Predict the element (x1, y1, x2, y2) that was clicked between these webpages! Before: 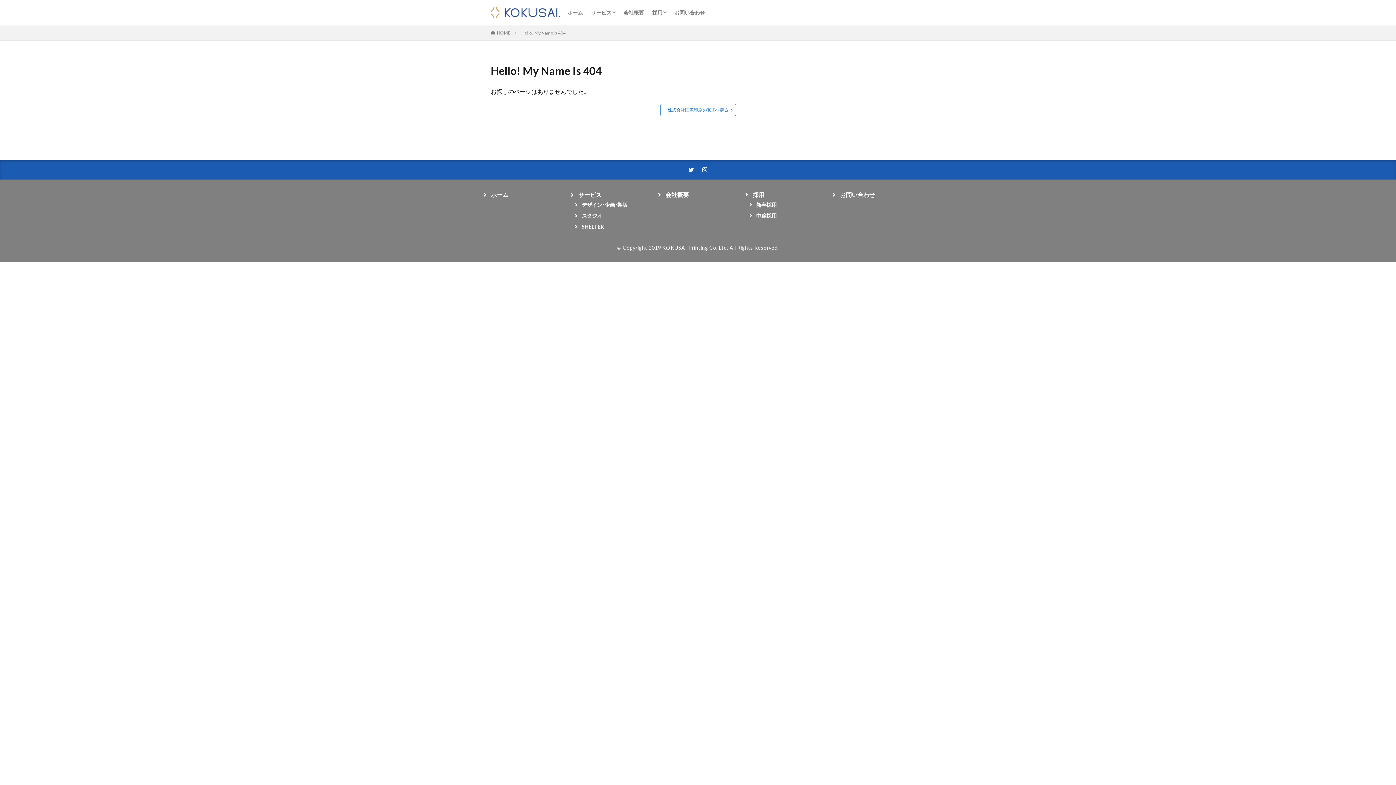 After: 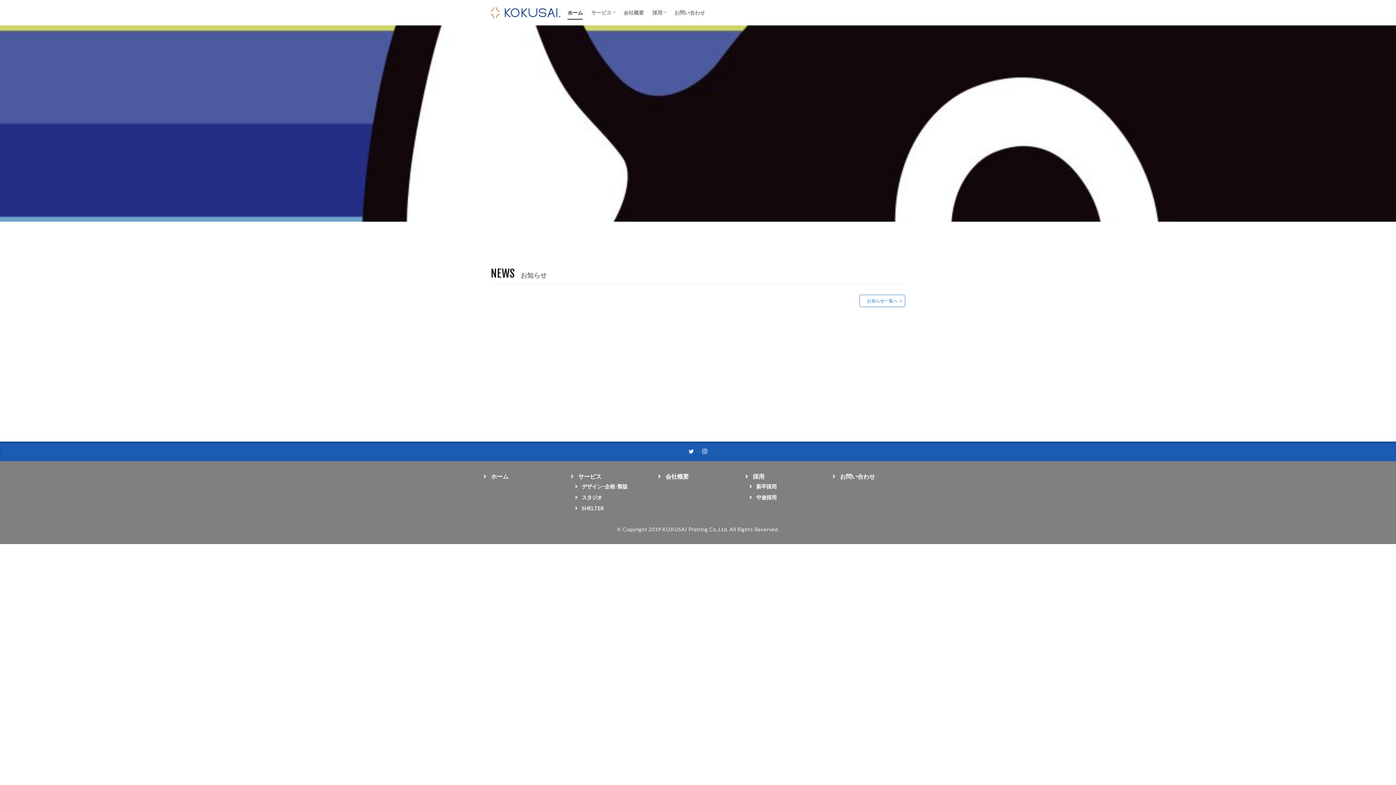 Action: bbox: (567, 6, 583, 18) label: ホーム